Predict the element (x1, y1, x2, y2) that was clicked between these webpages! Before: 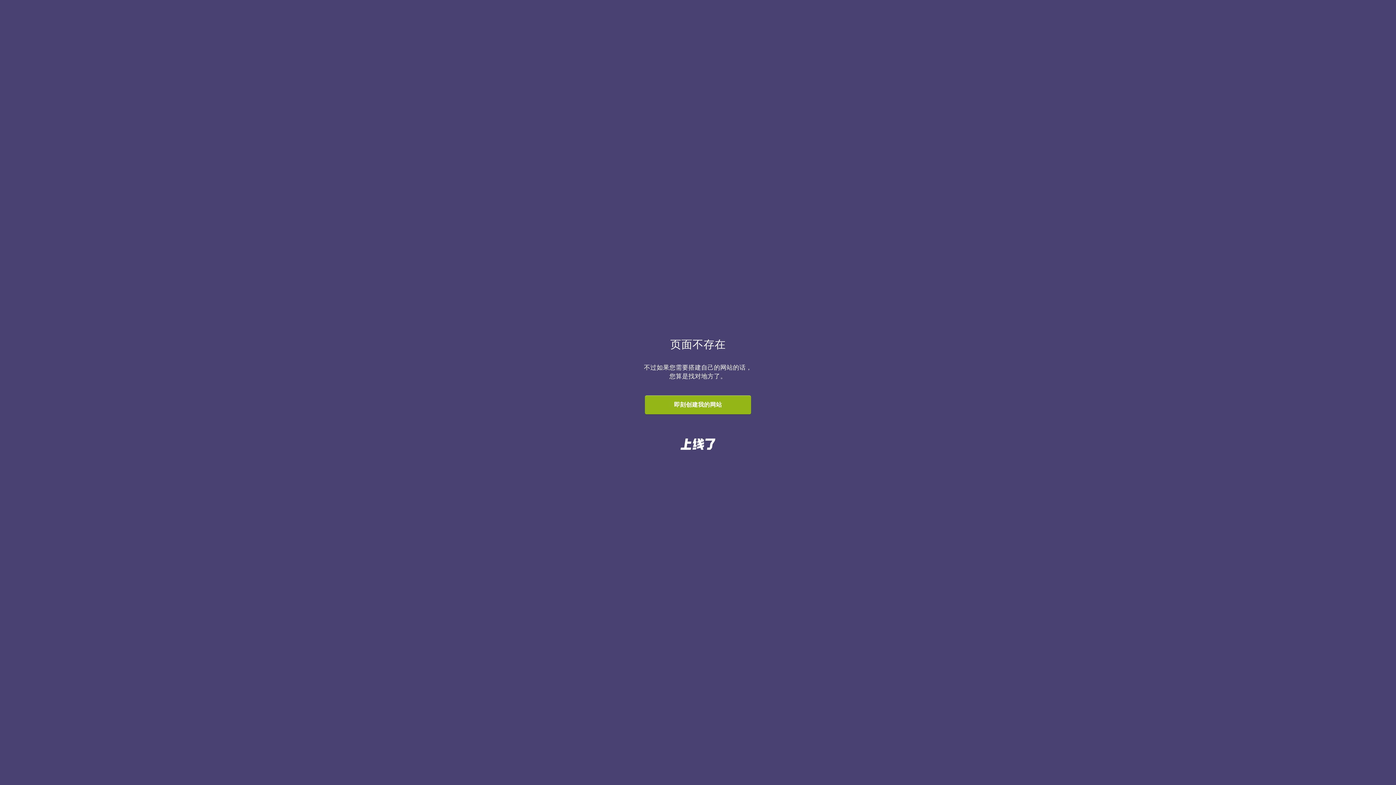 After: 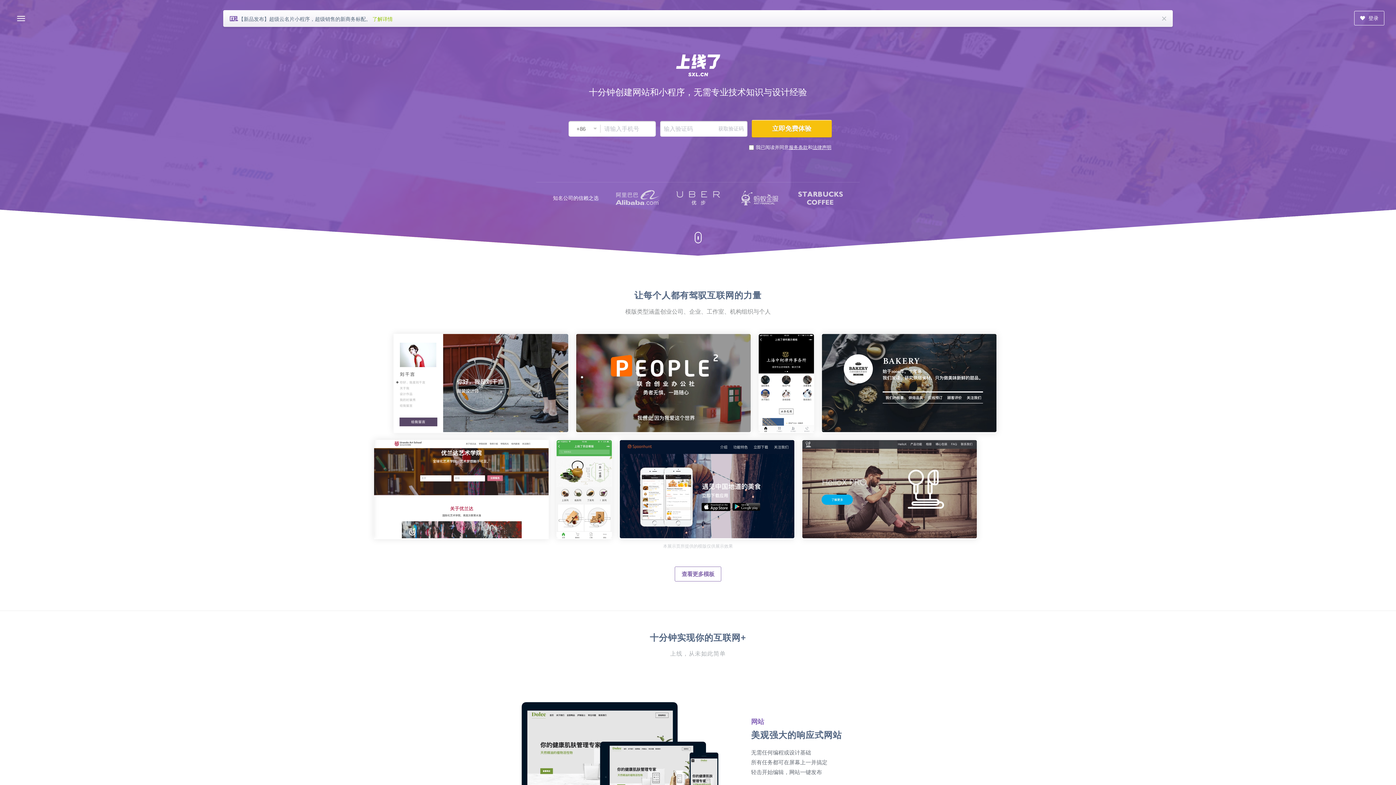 Action: label: 即刻创建我的网站 bbox: (645, 395, 751, 414)